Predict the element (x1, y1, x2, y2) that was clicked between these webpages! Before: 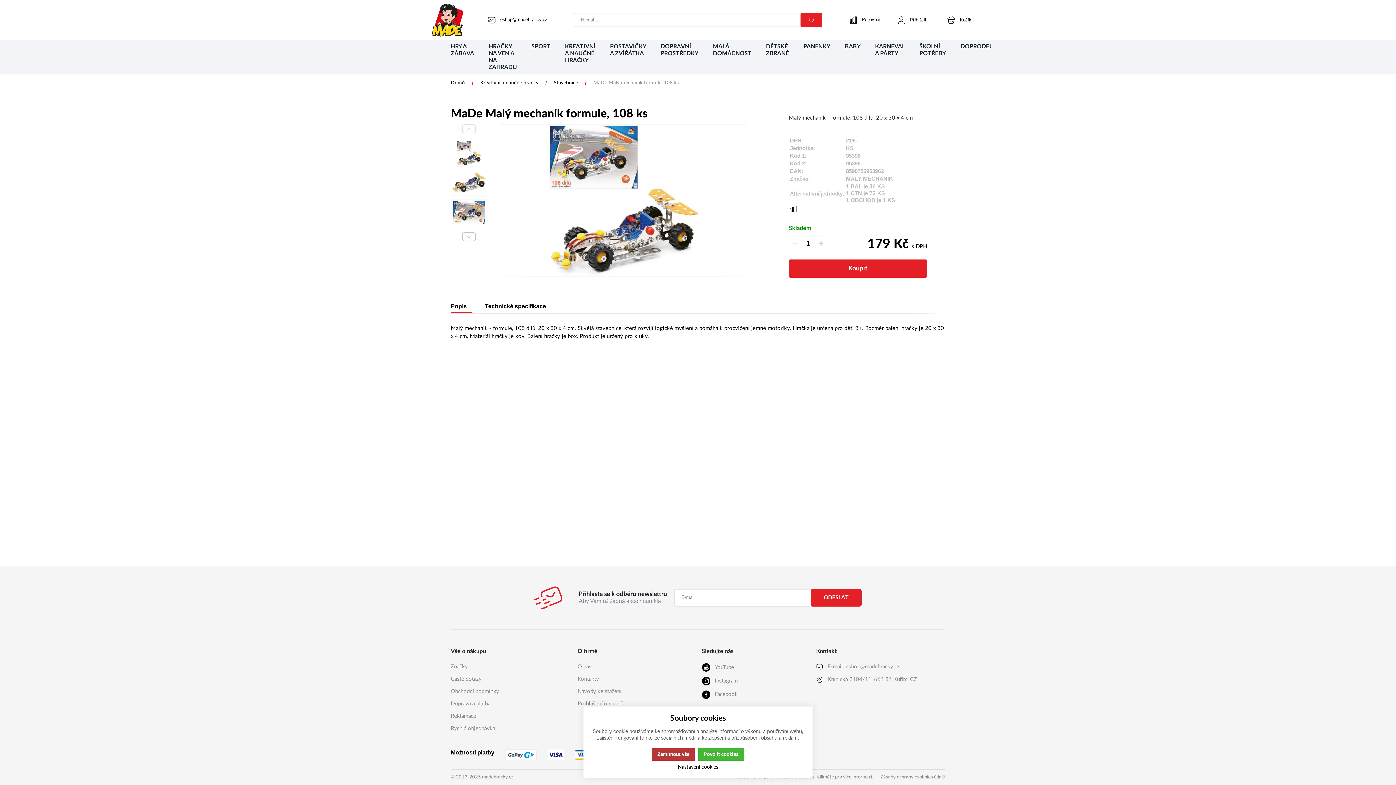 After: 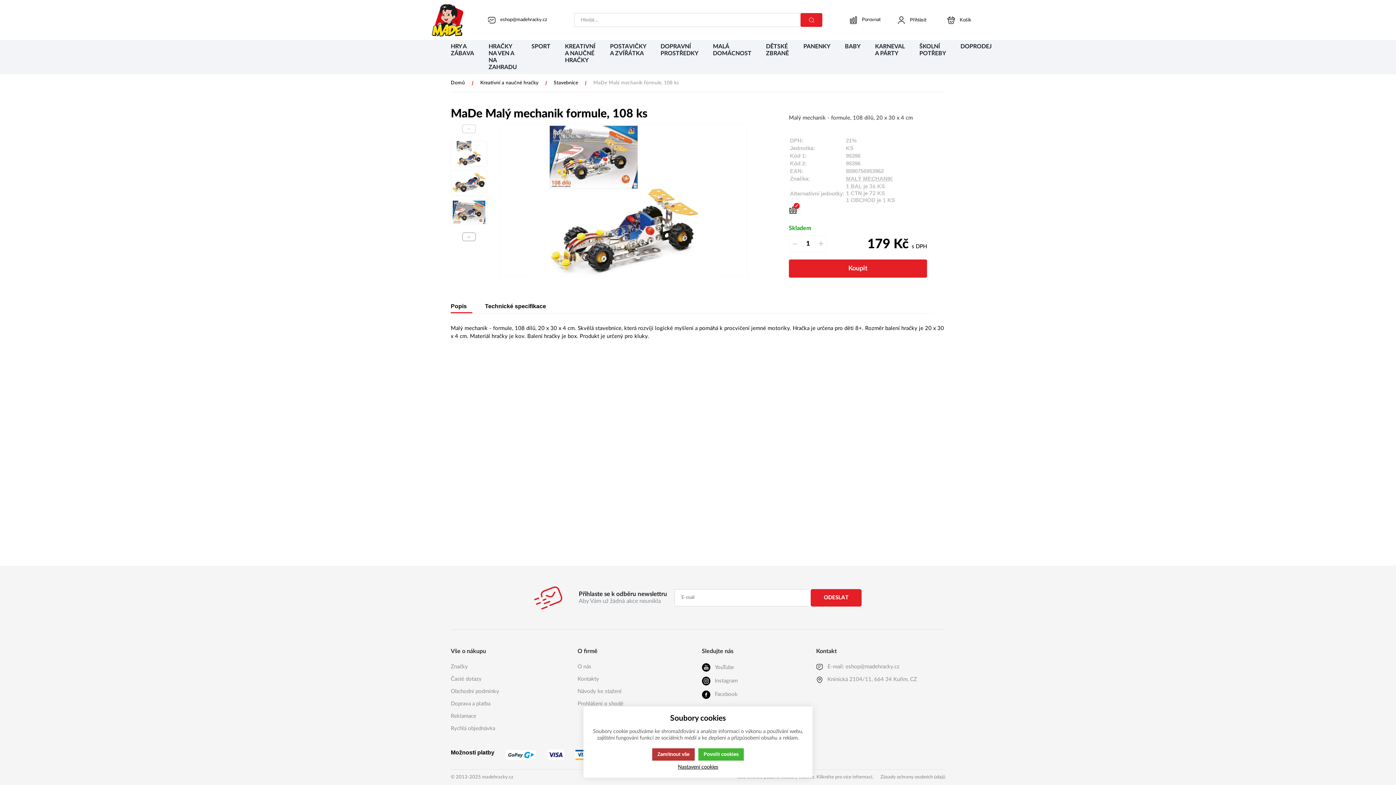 Action: bbox: (787, 205, 799, 214)